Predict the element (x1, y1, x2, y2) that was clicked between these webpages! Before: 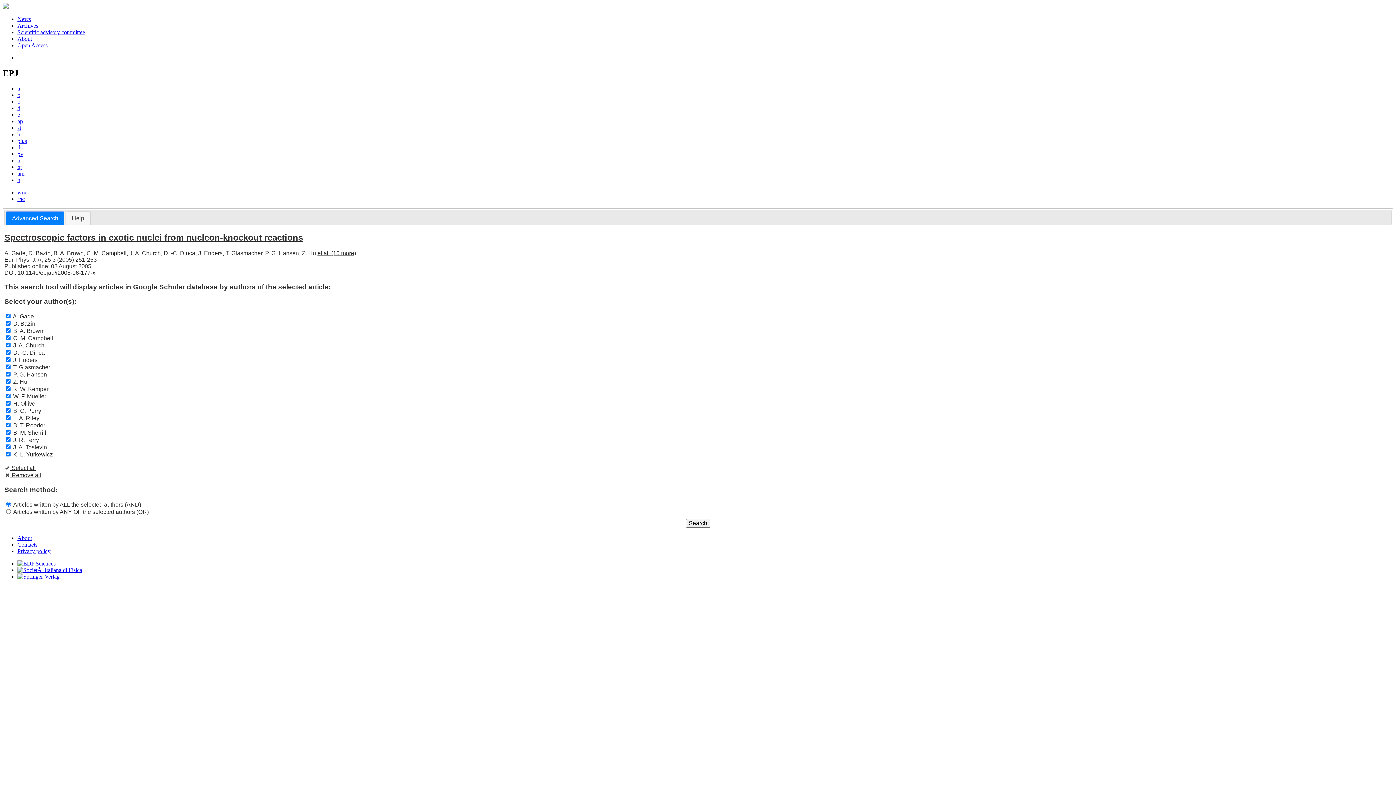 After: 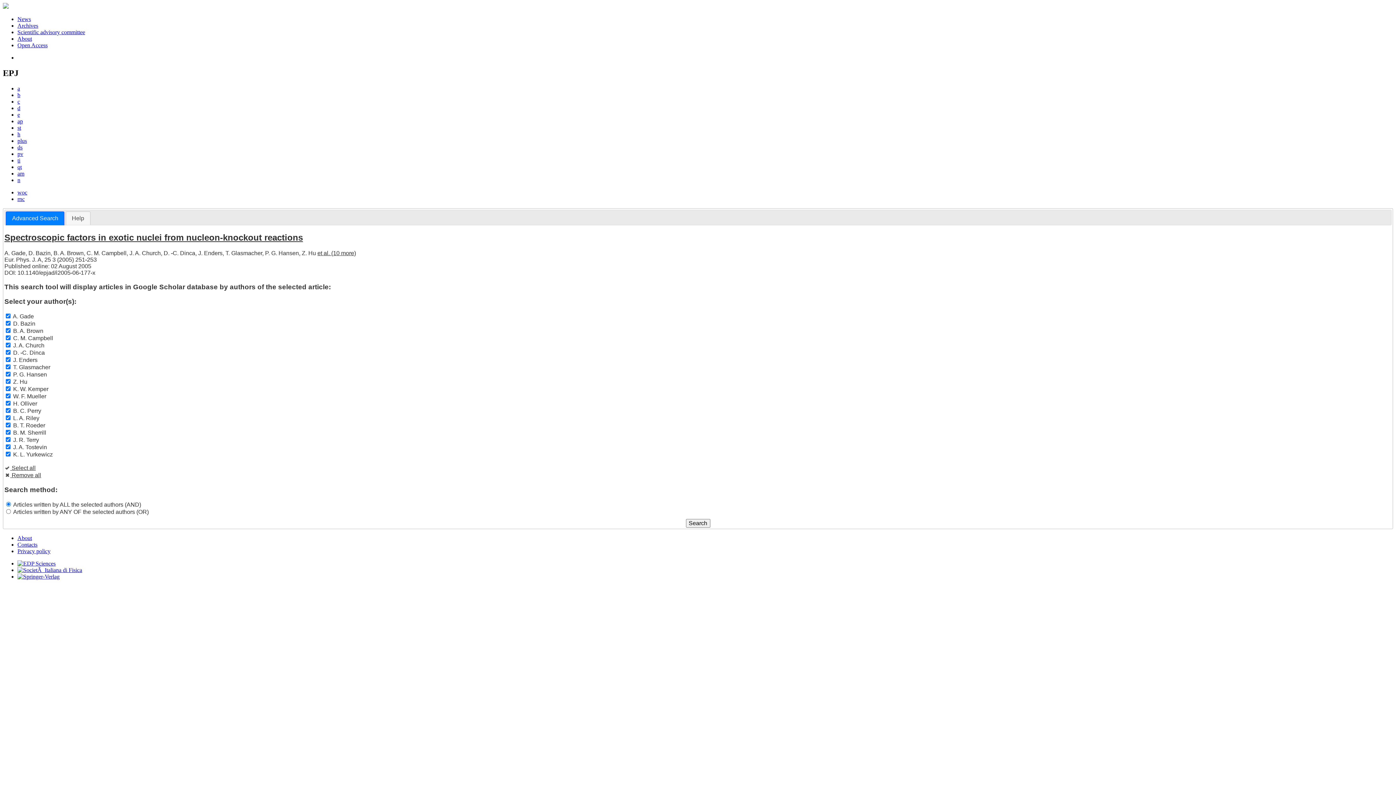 Action: label: et al. (10 more) bbox: (317, 250, 356, 256)